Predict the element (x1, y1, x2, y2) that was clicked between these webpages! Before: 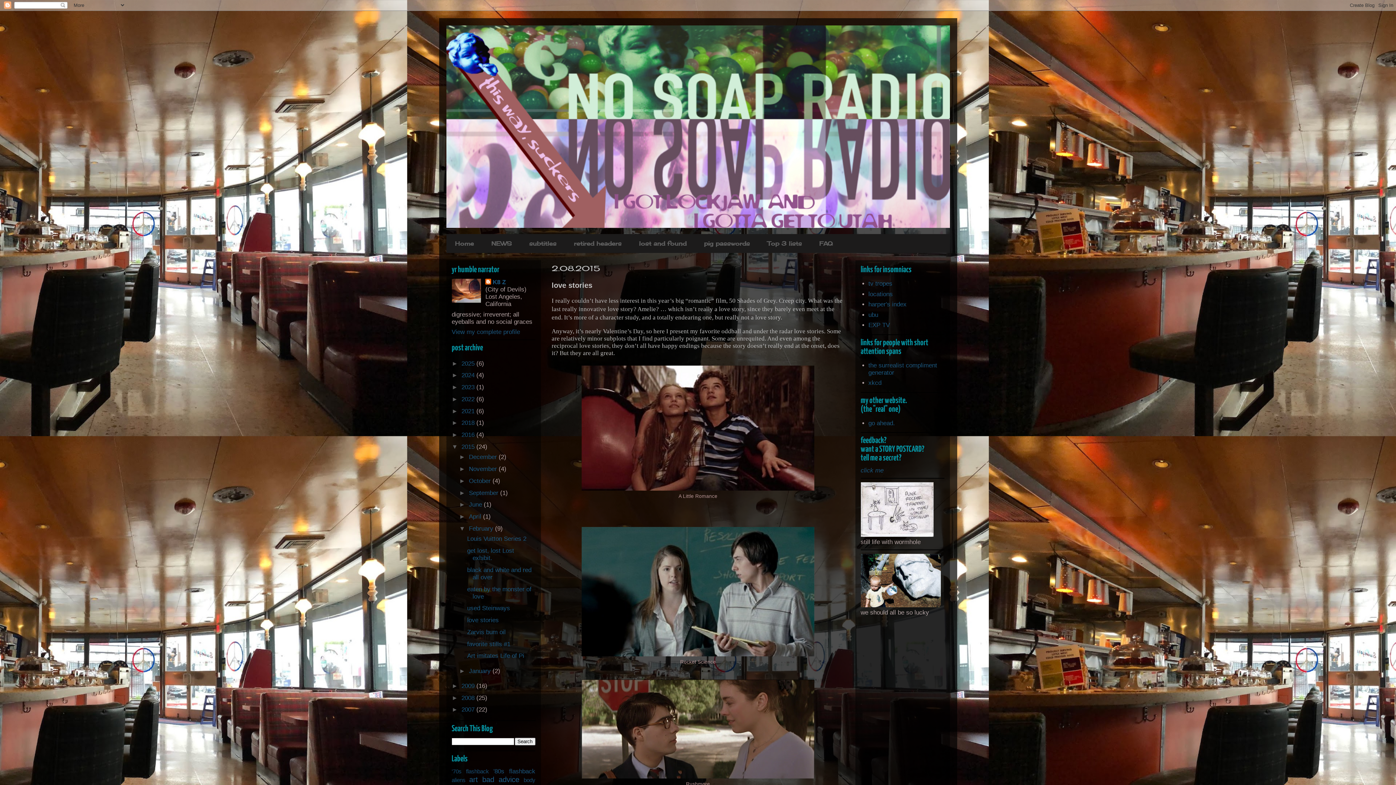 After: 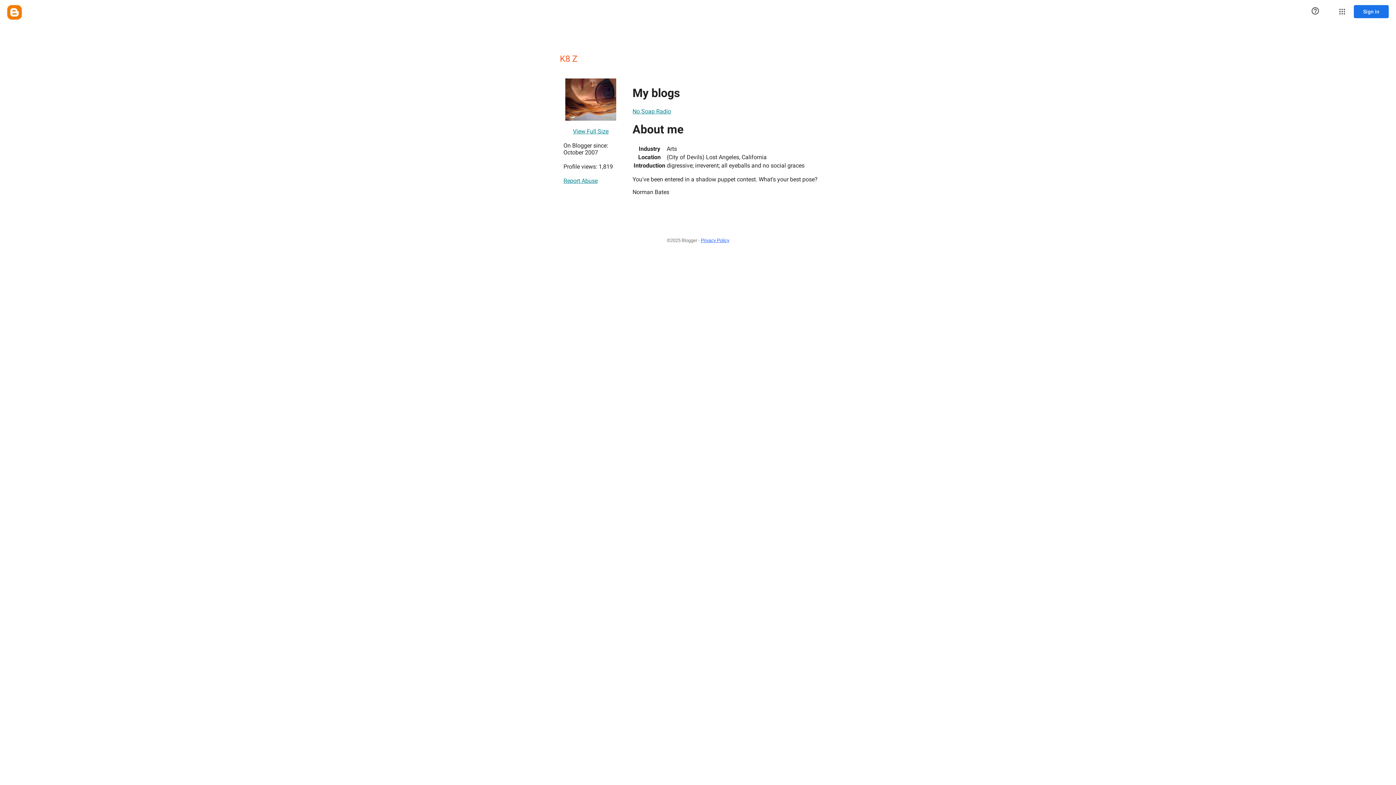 Action: label: View my complete profile bbox: (451, 328, 520, 335)